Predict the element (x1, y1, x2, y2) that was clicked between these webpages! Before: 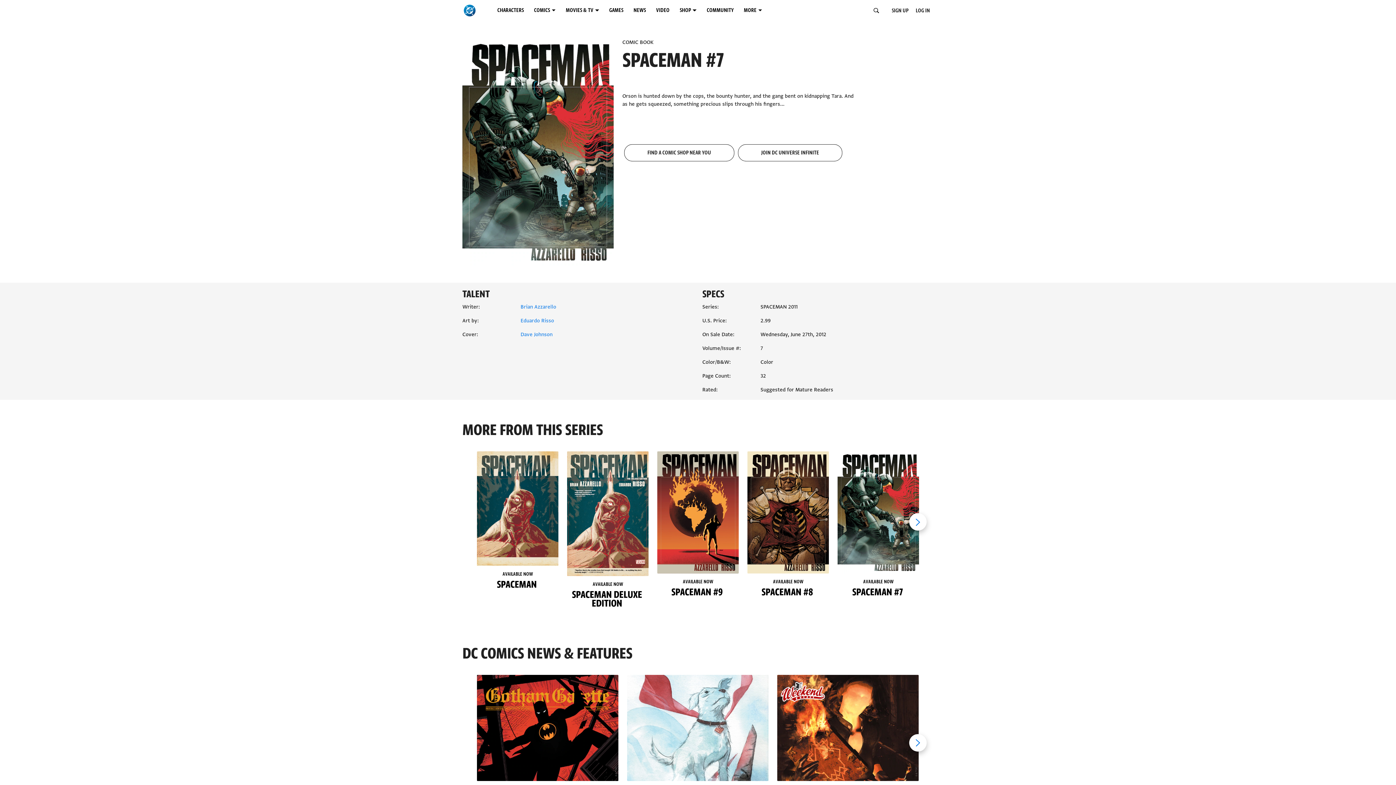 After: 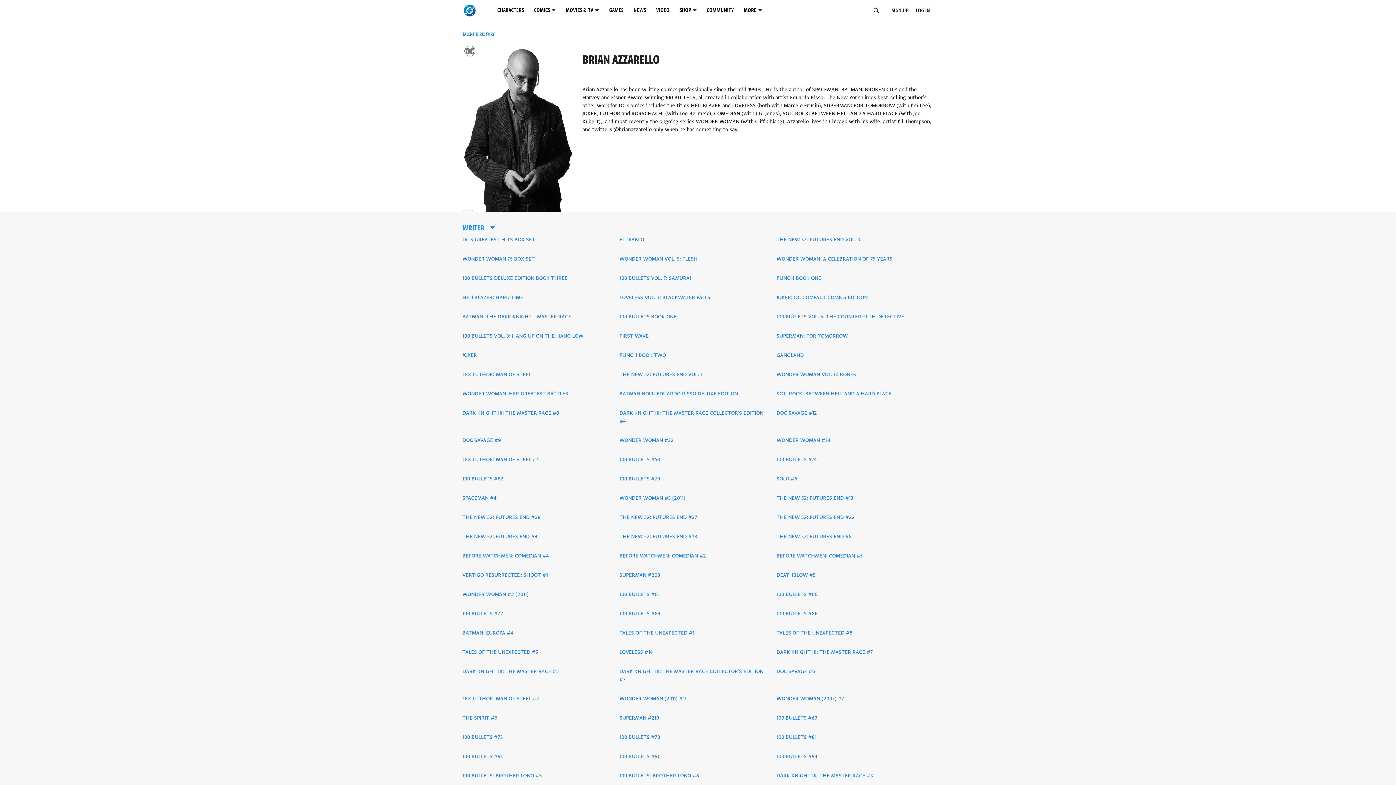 Action: label: Brian Azzarello bbox: (520, 303, 556, 310)